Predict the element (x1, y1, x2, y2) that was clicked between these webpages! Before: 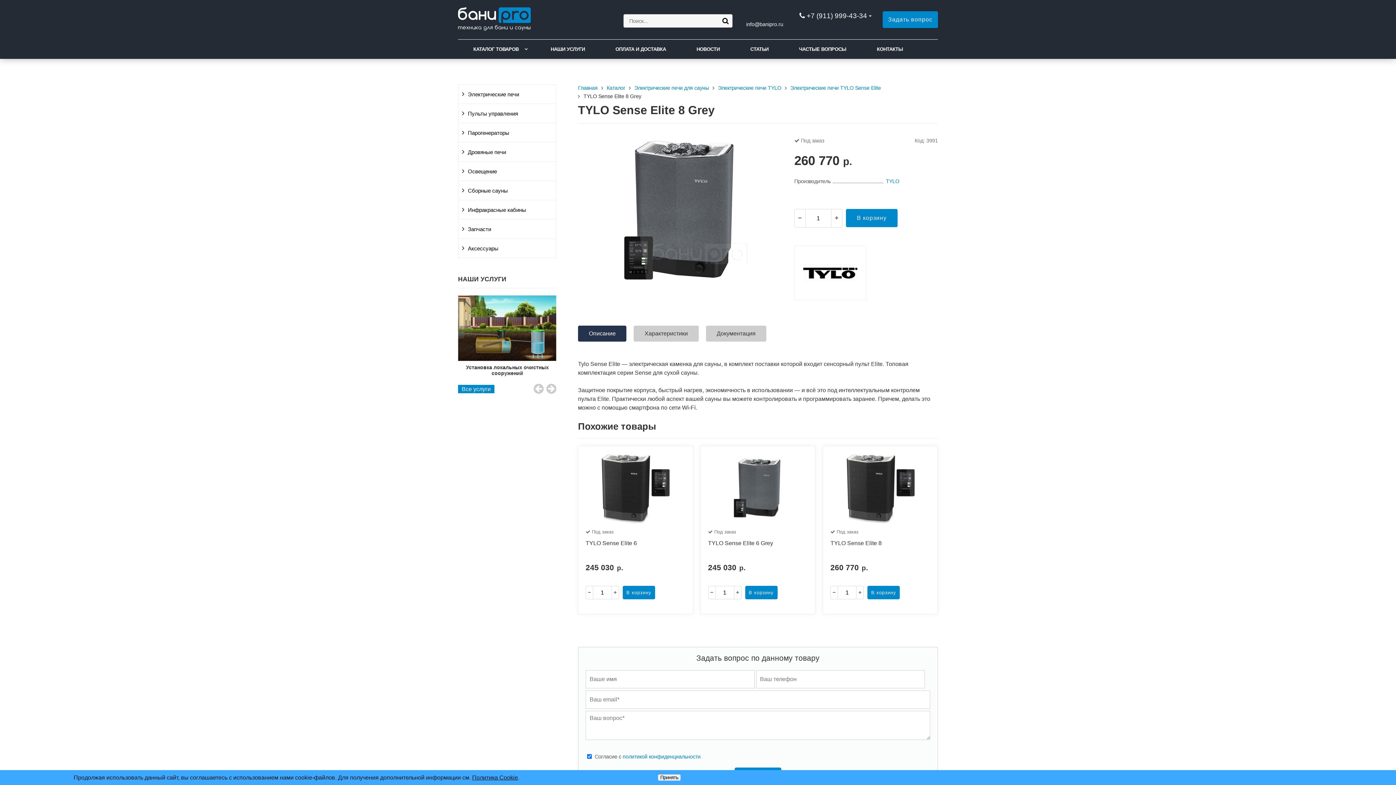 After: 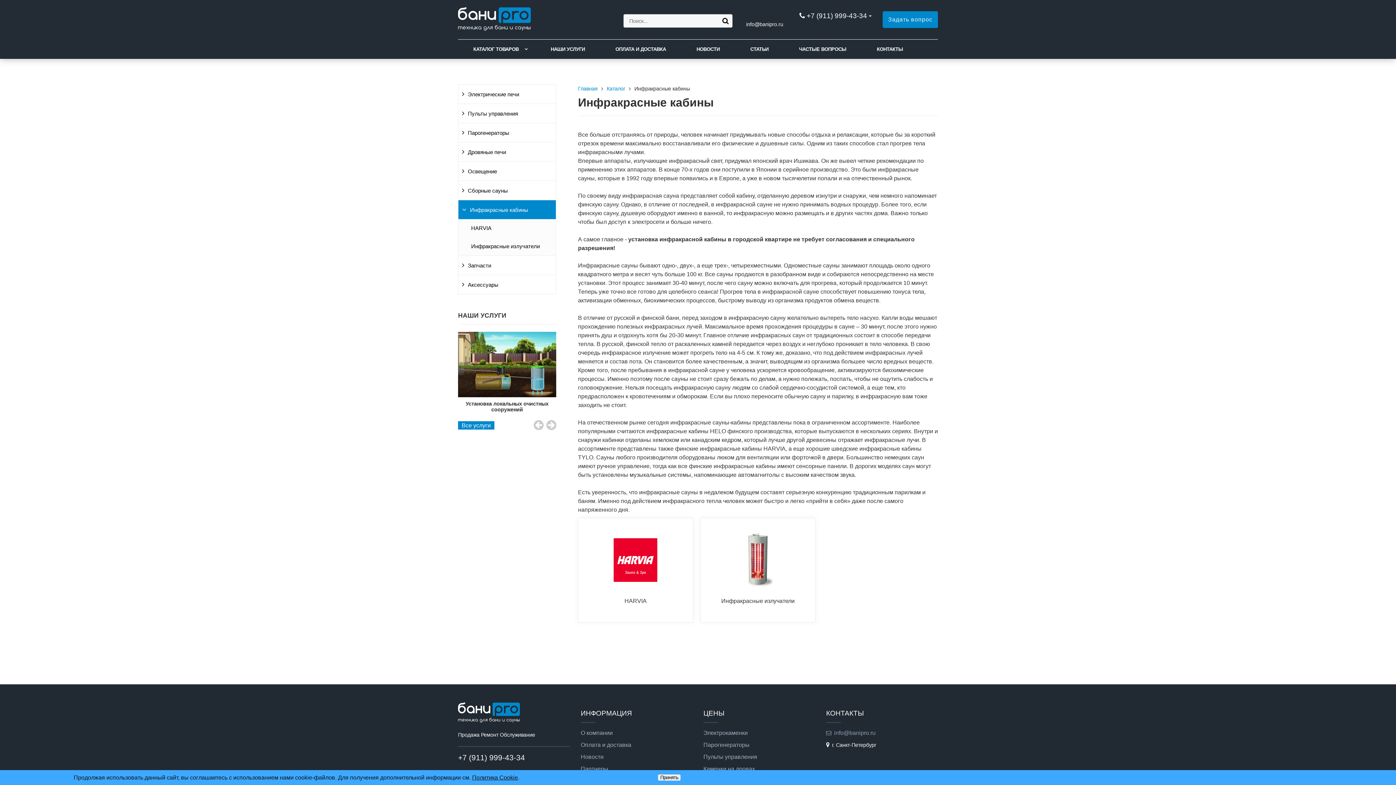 Action: bbox: (458, 200, 556, 219) label: Инфракрасные кабины